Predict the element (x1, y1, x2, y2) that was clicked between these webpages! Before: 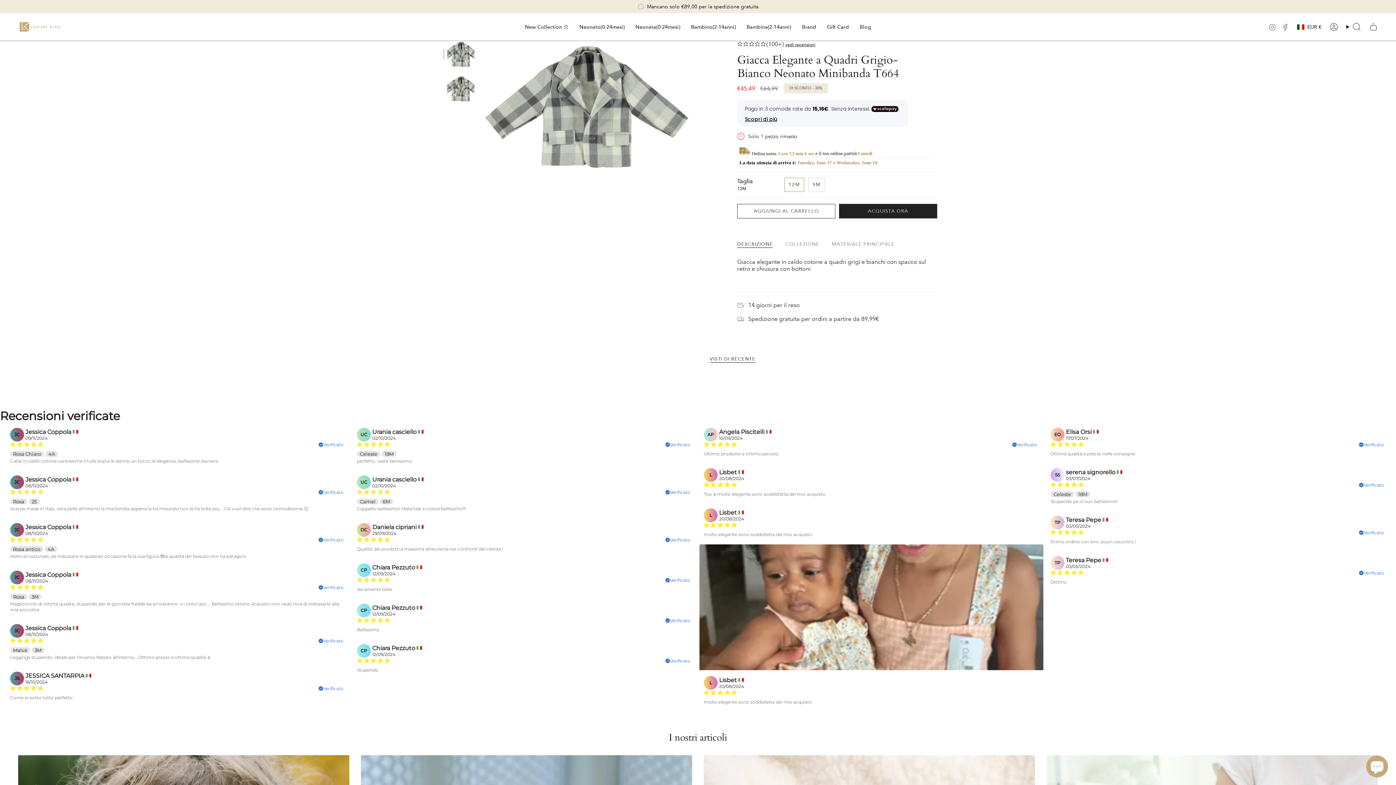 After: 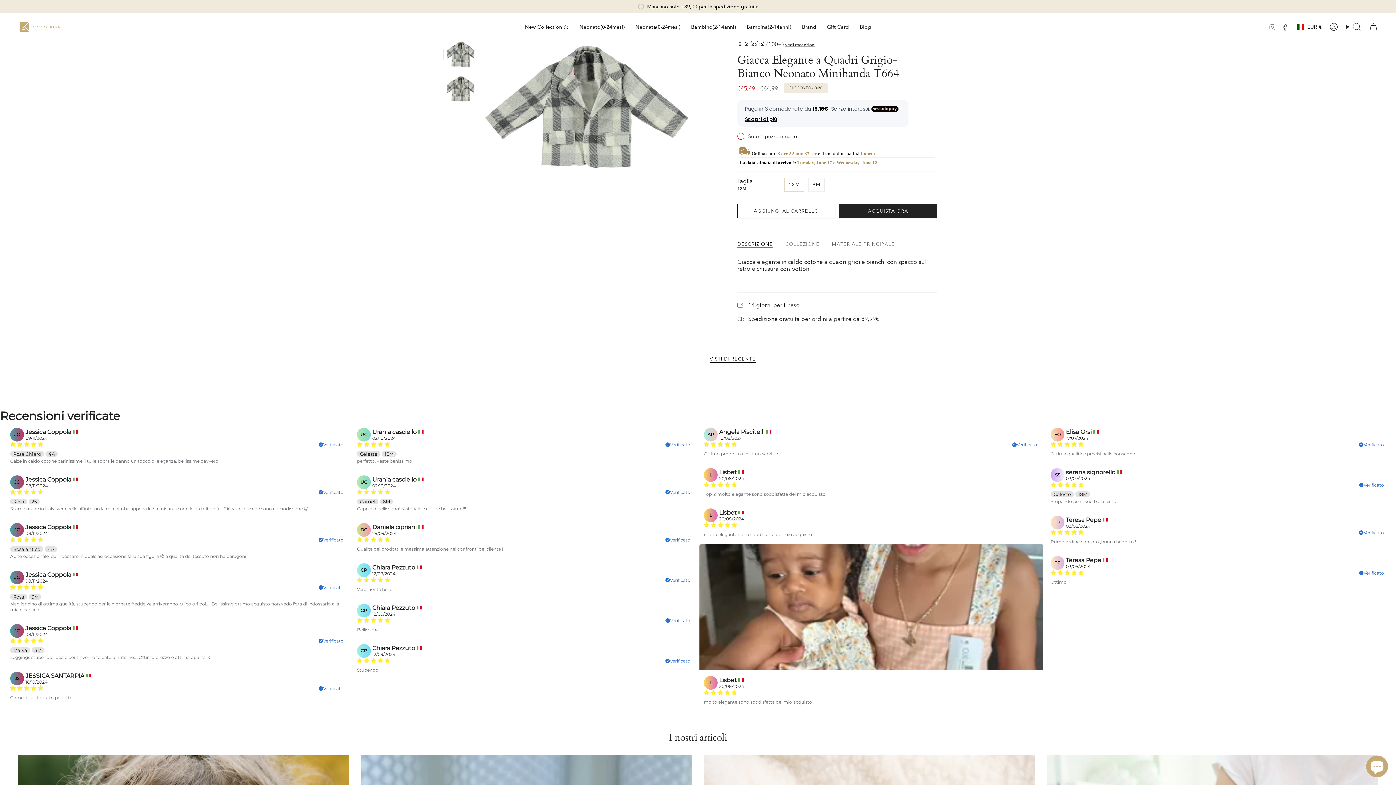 Action: label: Instagram bbox: (1269, 23, 1276, 29)